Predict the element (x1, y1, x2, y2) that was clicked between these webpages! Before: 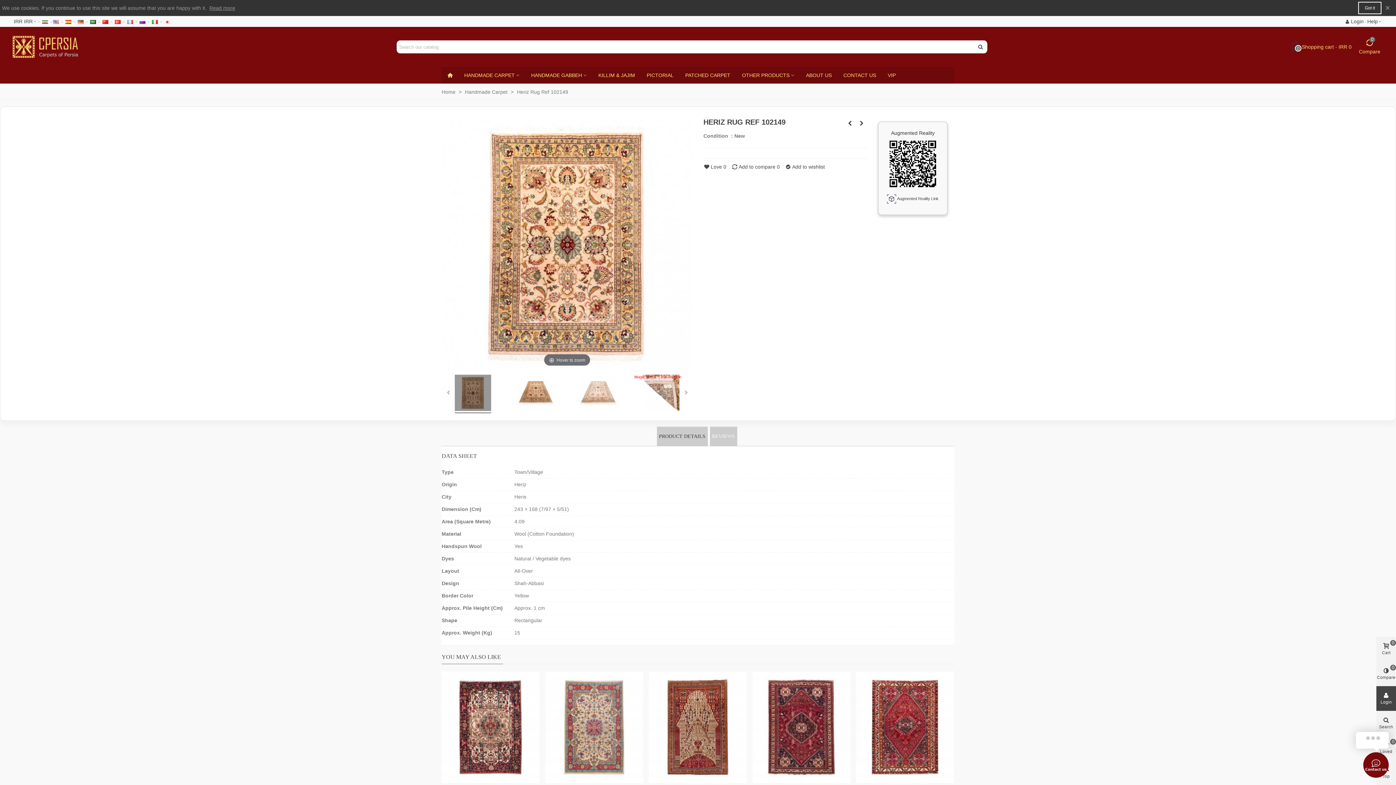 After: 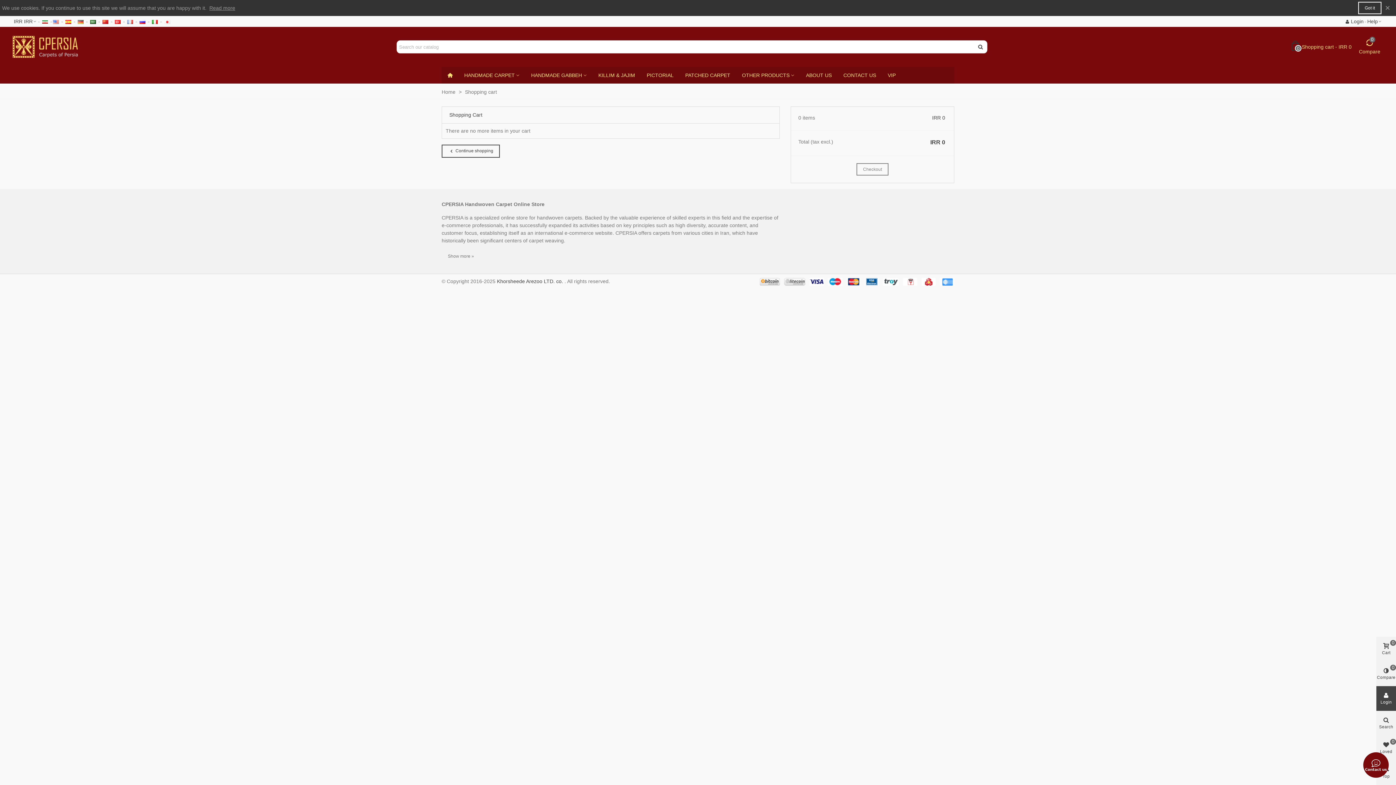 Action: label: 0
Shopping cart
-
IRR 0 bbox: (1292, 42, 1353, 50)